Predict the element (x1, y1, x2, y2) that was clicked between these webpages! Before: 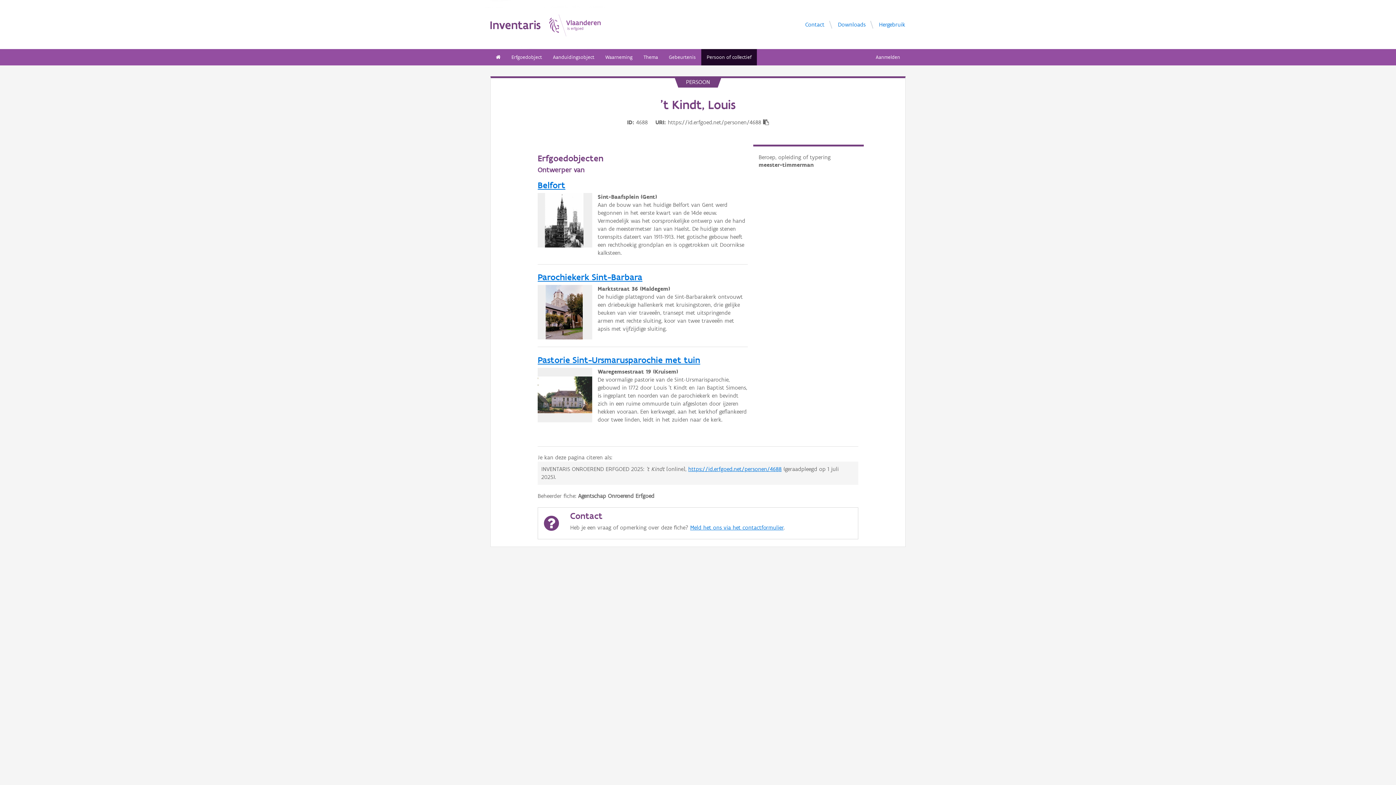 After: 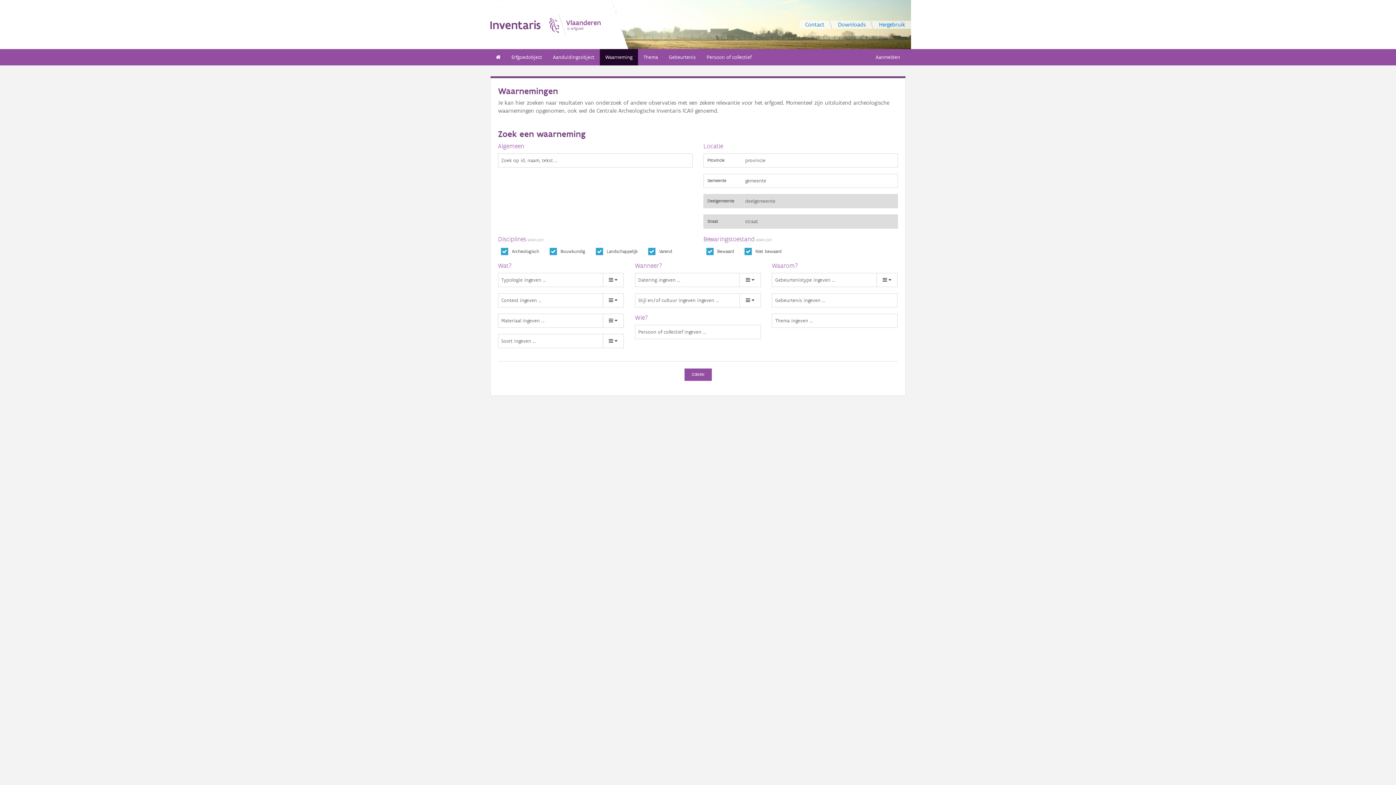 Action: label: Waarneming bbox: (600, 49, 638, 65)